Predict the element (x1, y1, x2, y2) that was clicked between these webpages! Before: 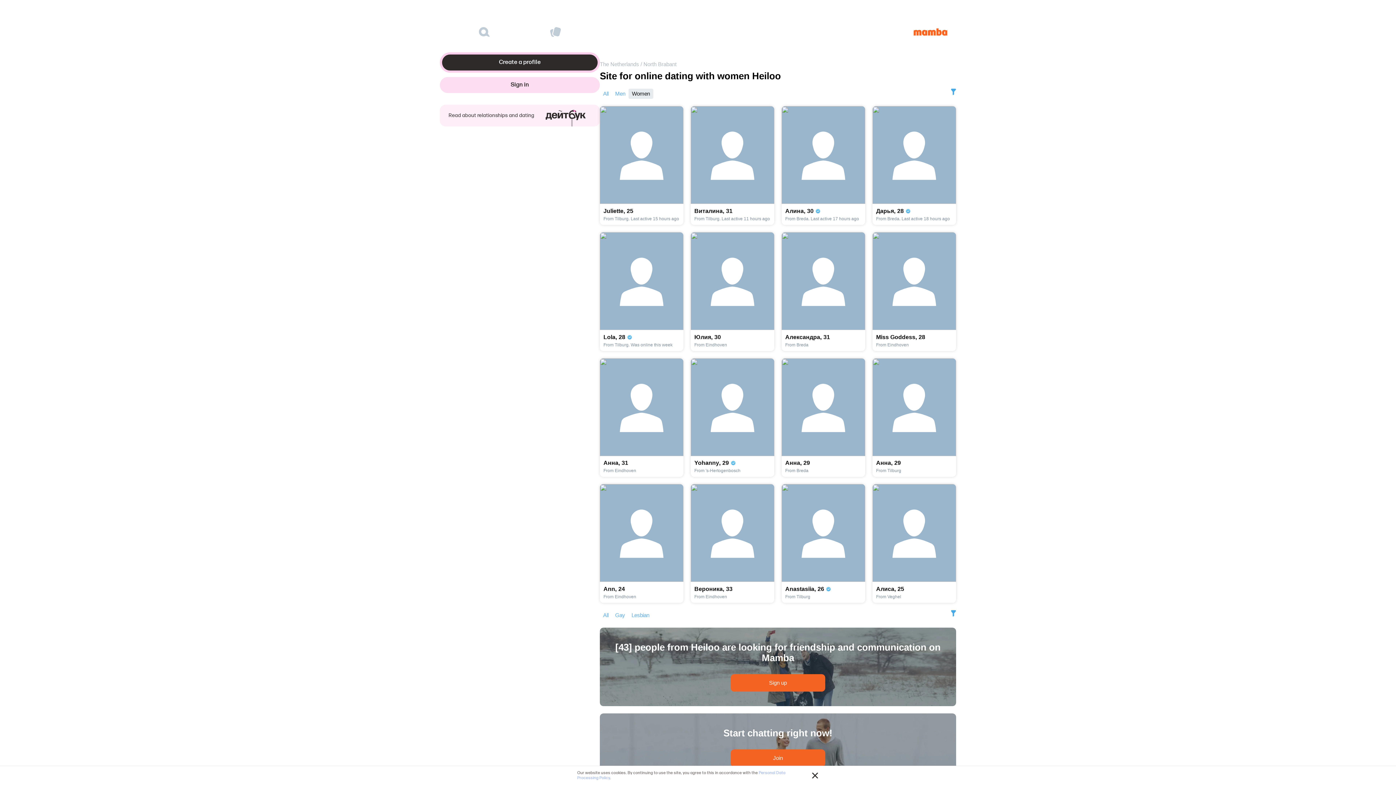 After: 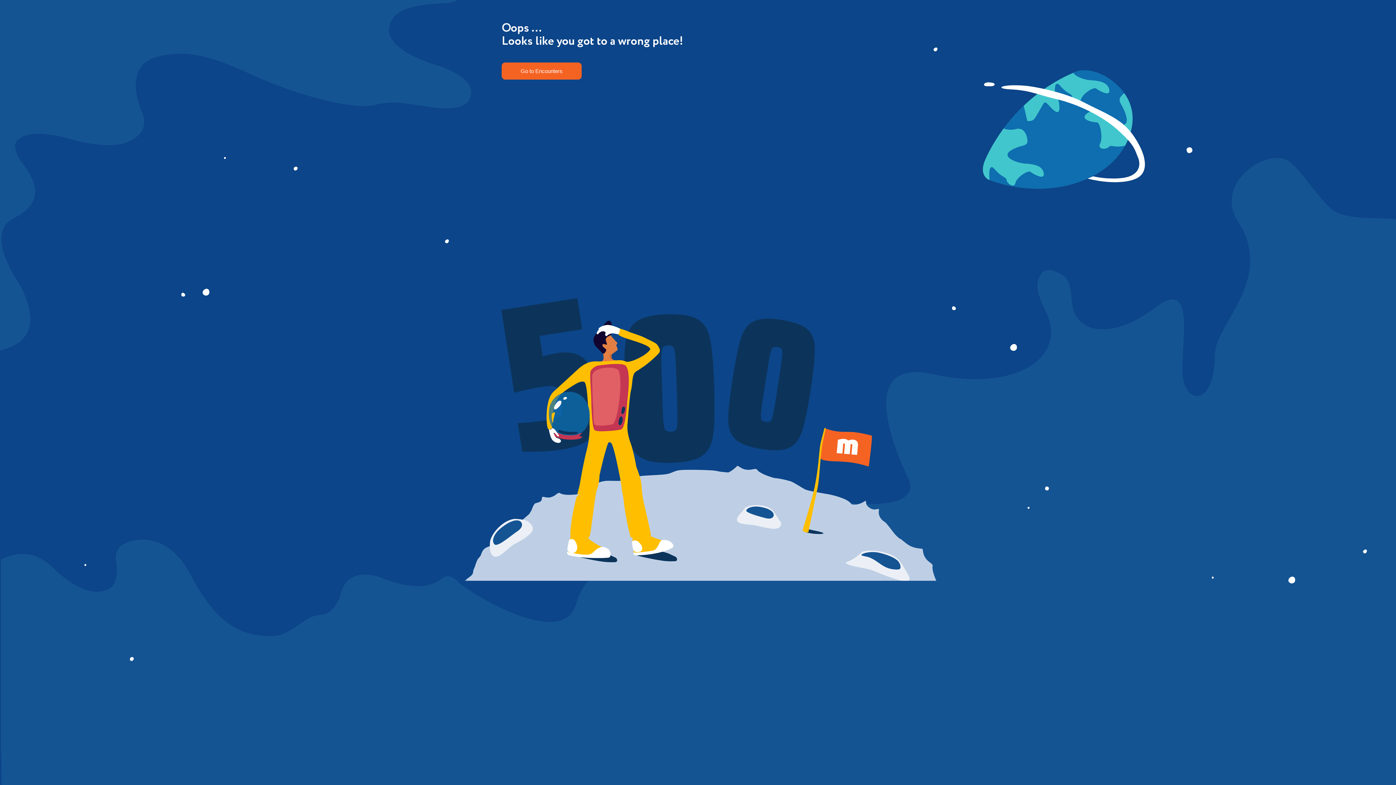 Action: bbox: (913, 28, 947, 35)